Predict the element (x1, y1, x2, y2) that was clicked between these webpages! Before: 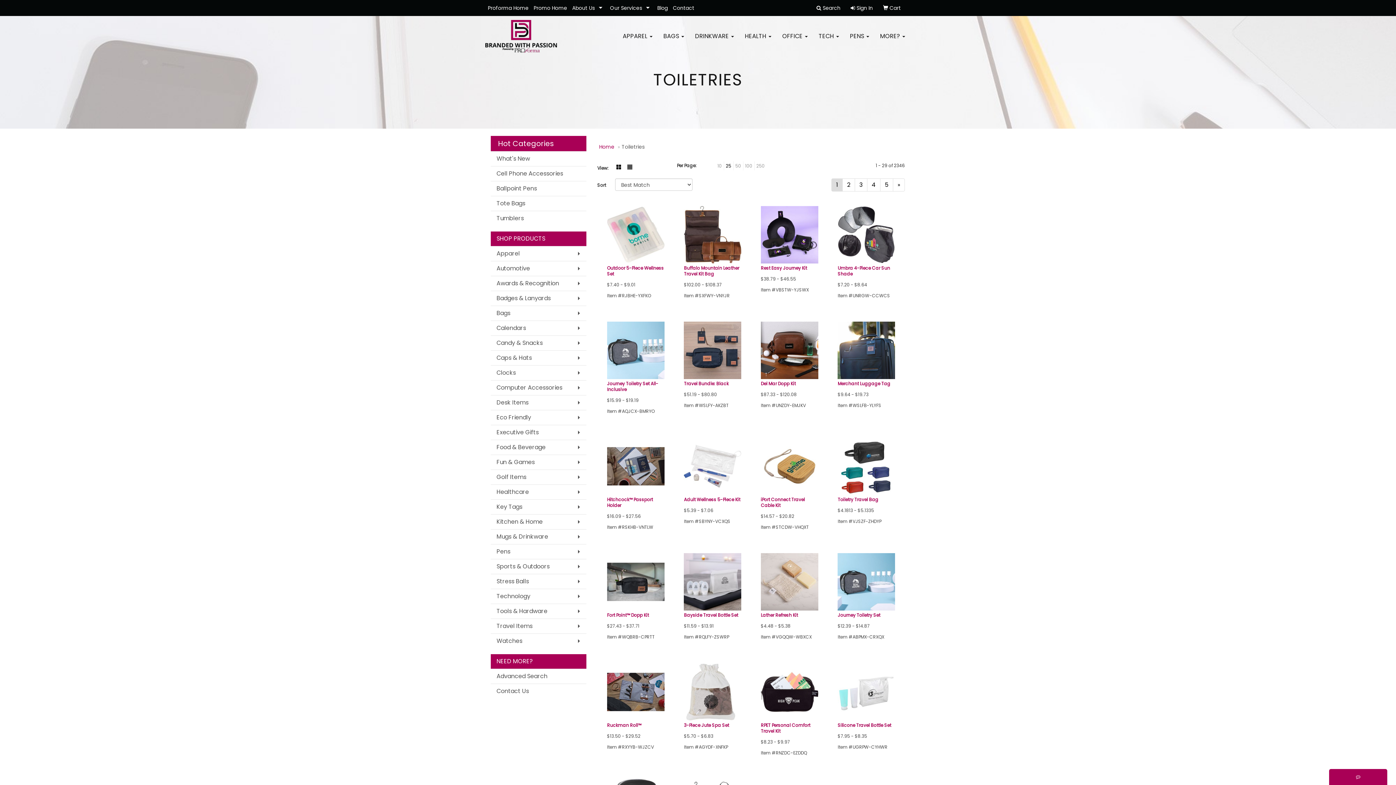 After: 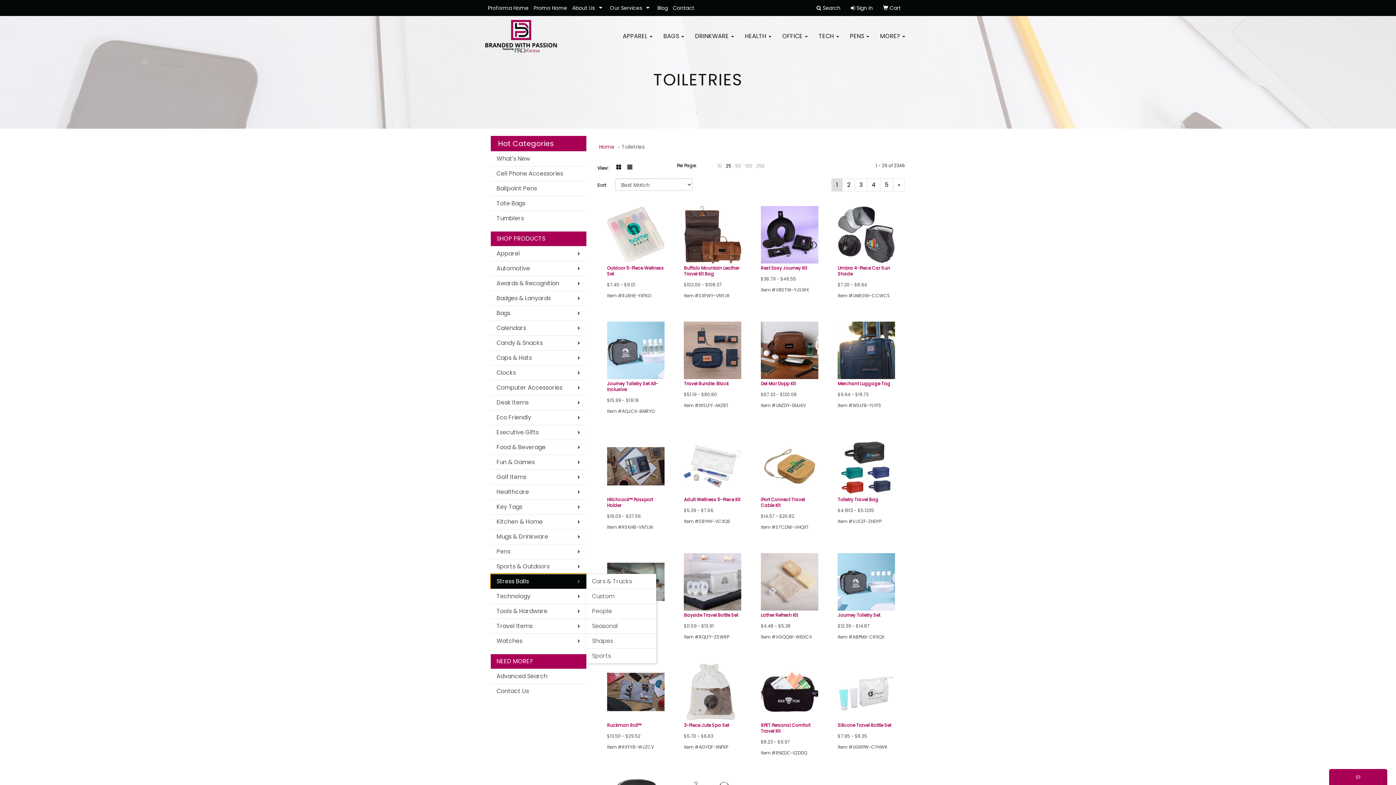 Action: label: Stress Balls bbox: (490, 574, 586, 589)